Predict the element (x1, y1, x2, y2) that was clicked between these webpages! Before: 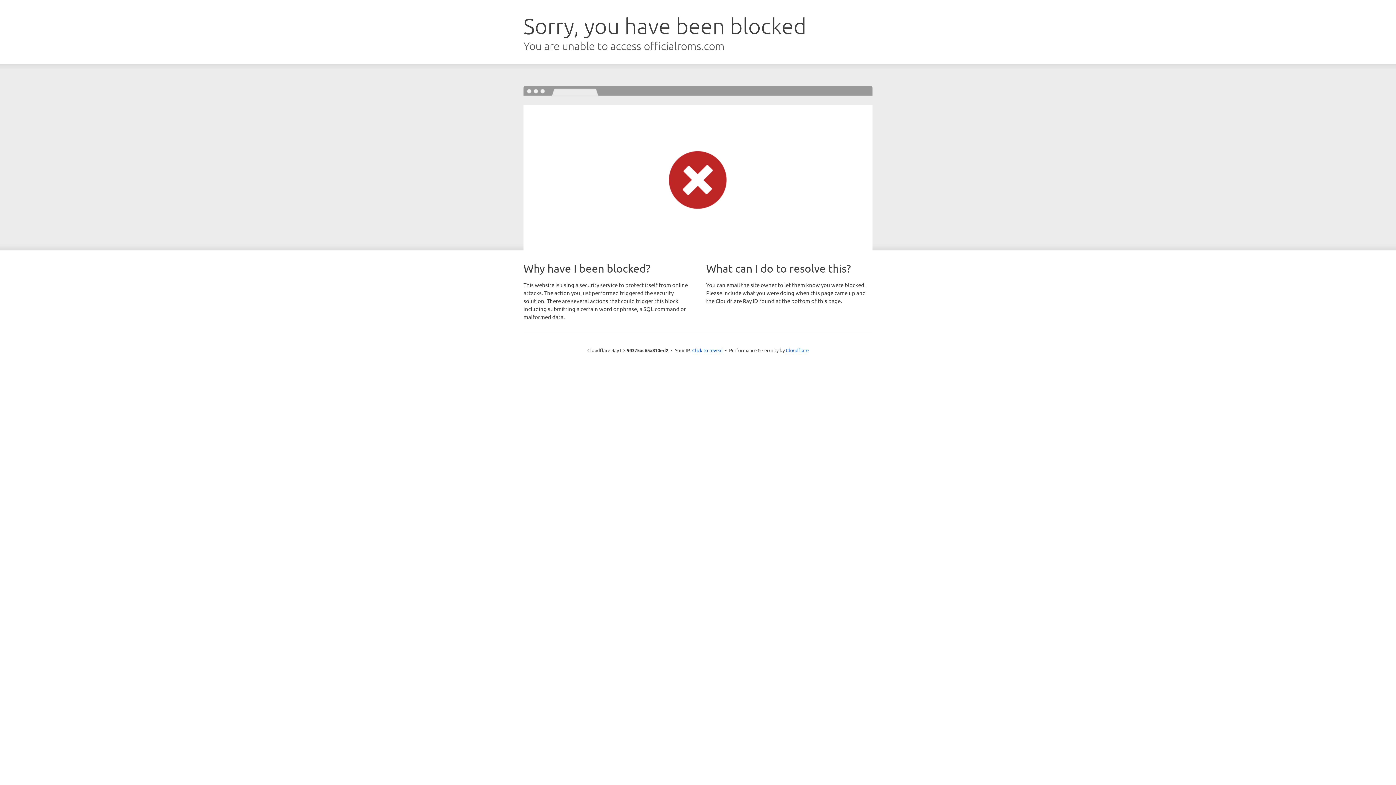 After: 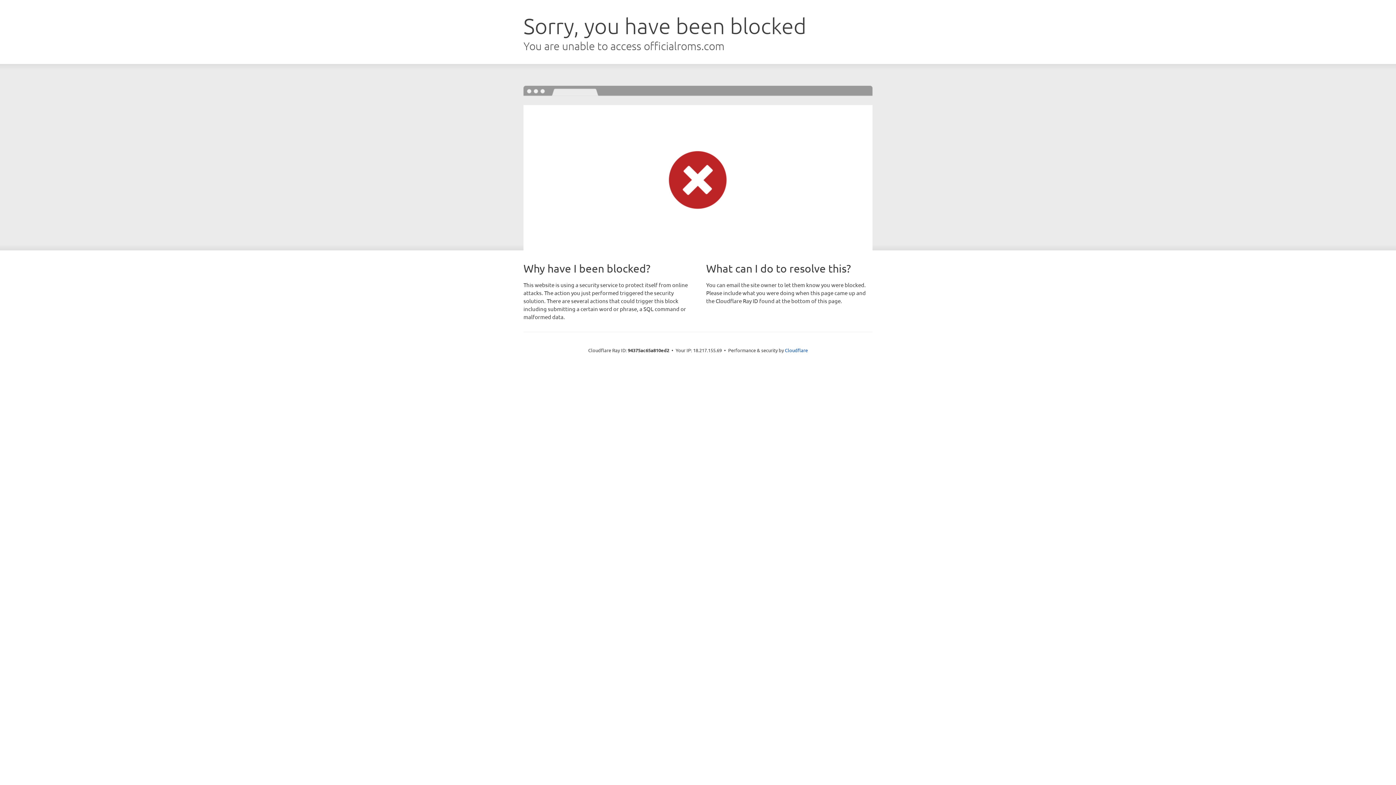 Action: bbox: (692, 346, 722, 353) label: Click to reveal